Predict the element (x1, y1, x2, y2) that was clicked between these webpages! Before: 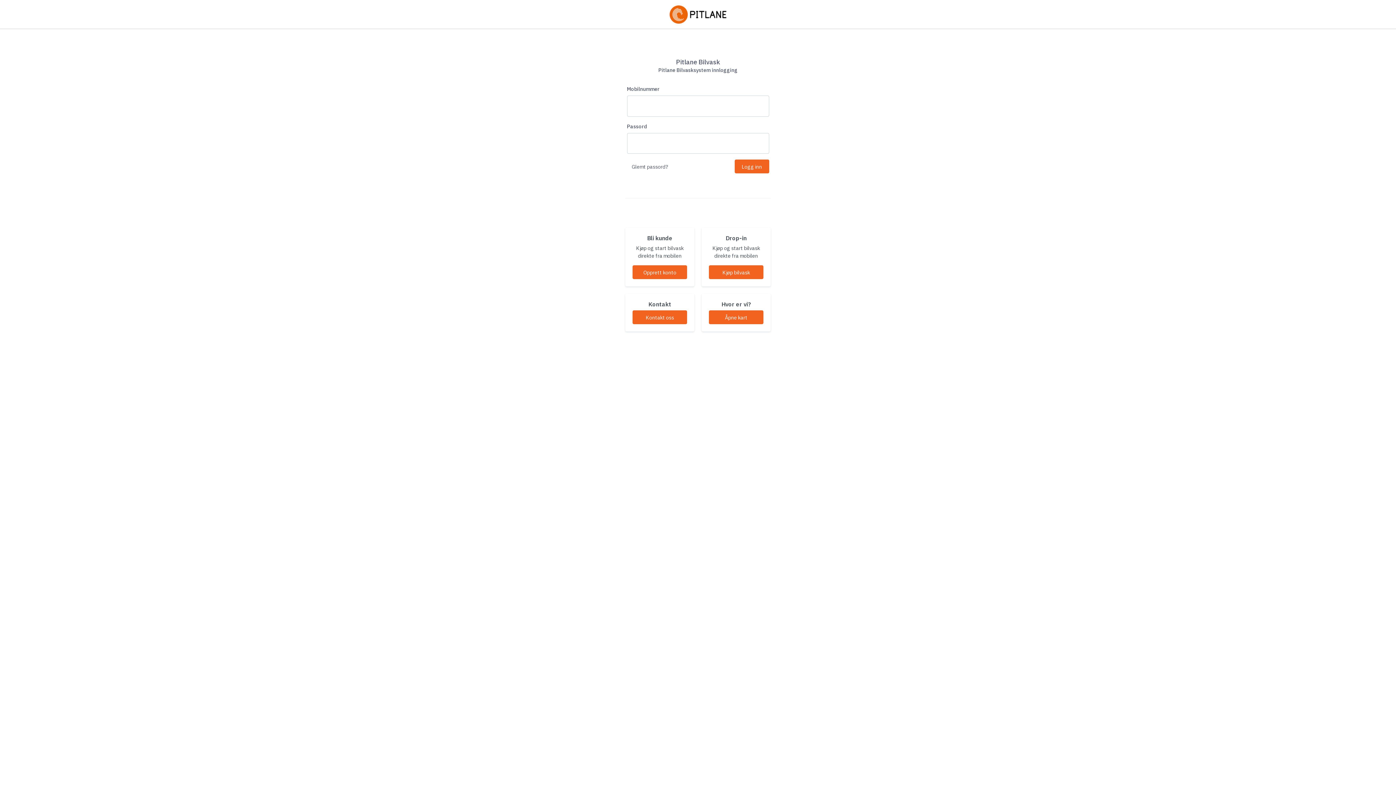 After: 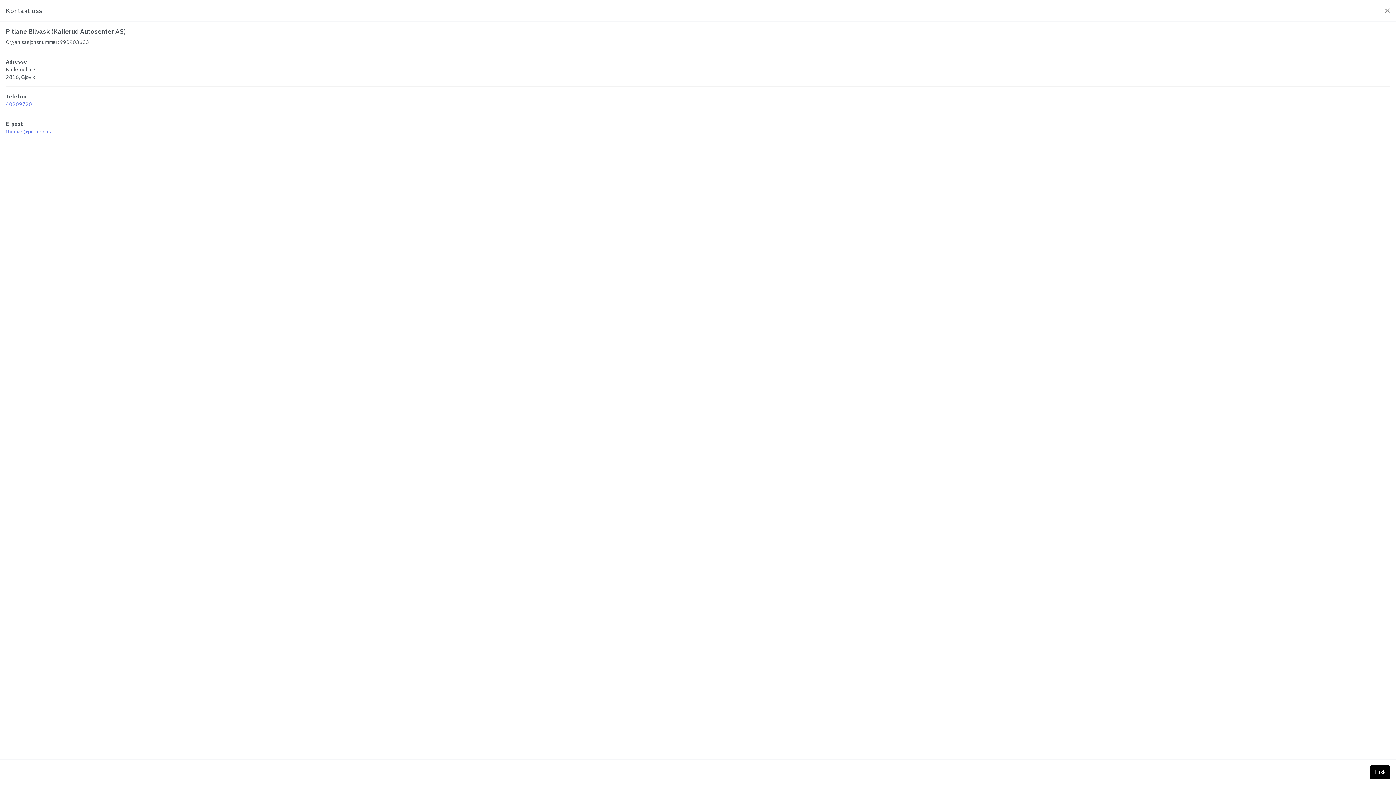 Action: label: Kontakt oss bbox: (632, 310, 687, 324)